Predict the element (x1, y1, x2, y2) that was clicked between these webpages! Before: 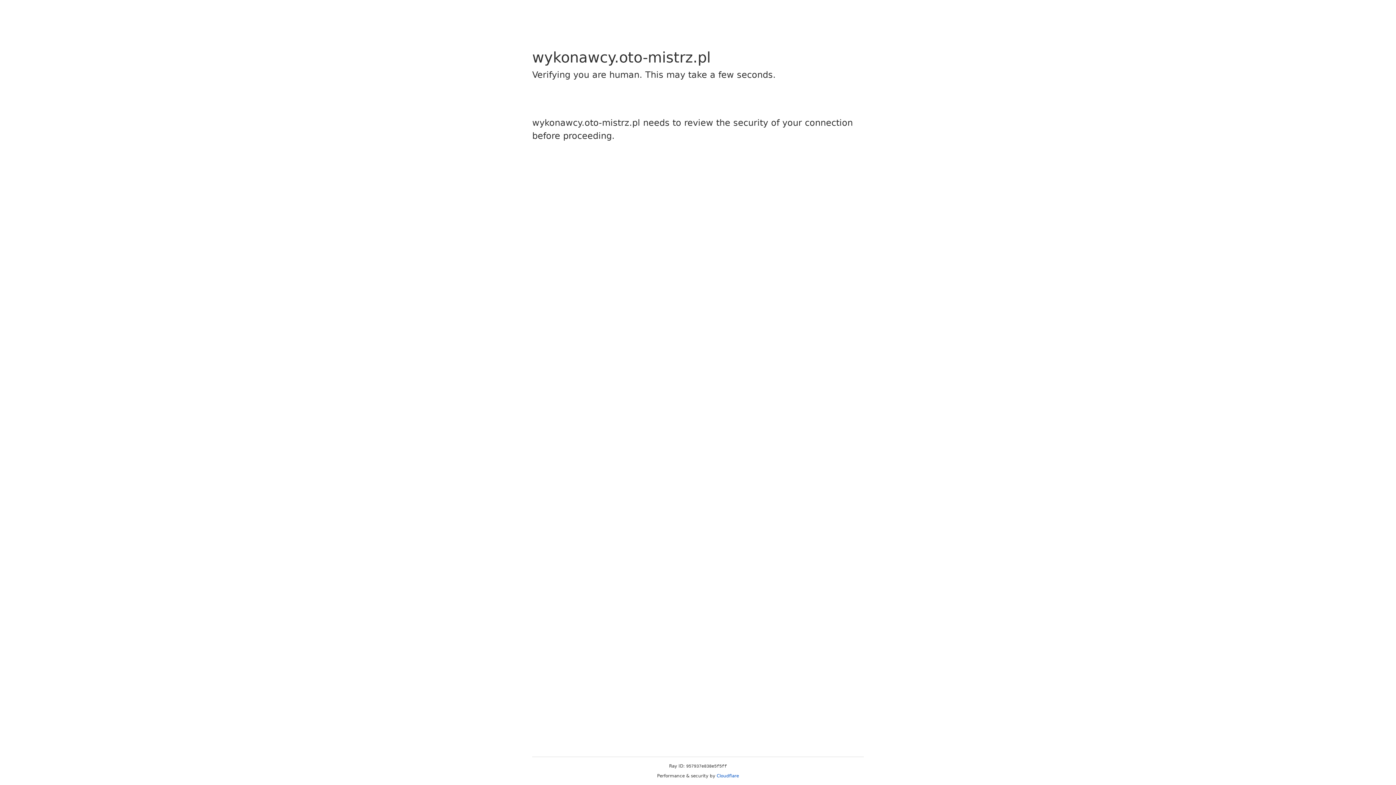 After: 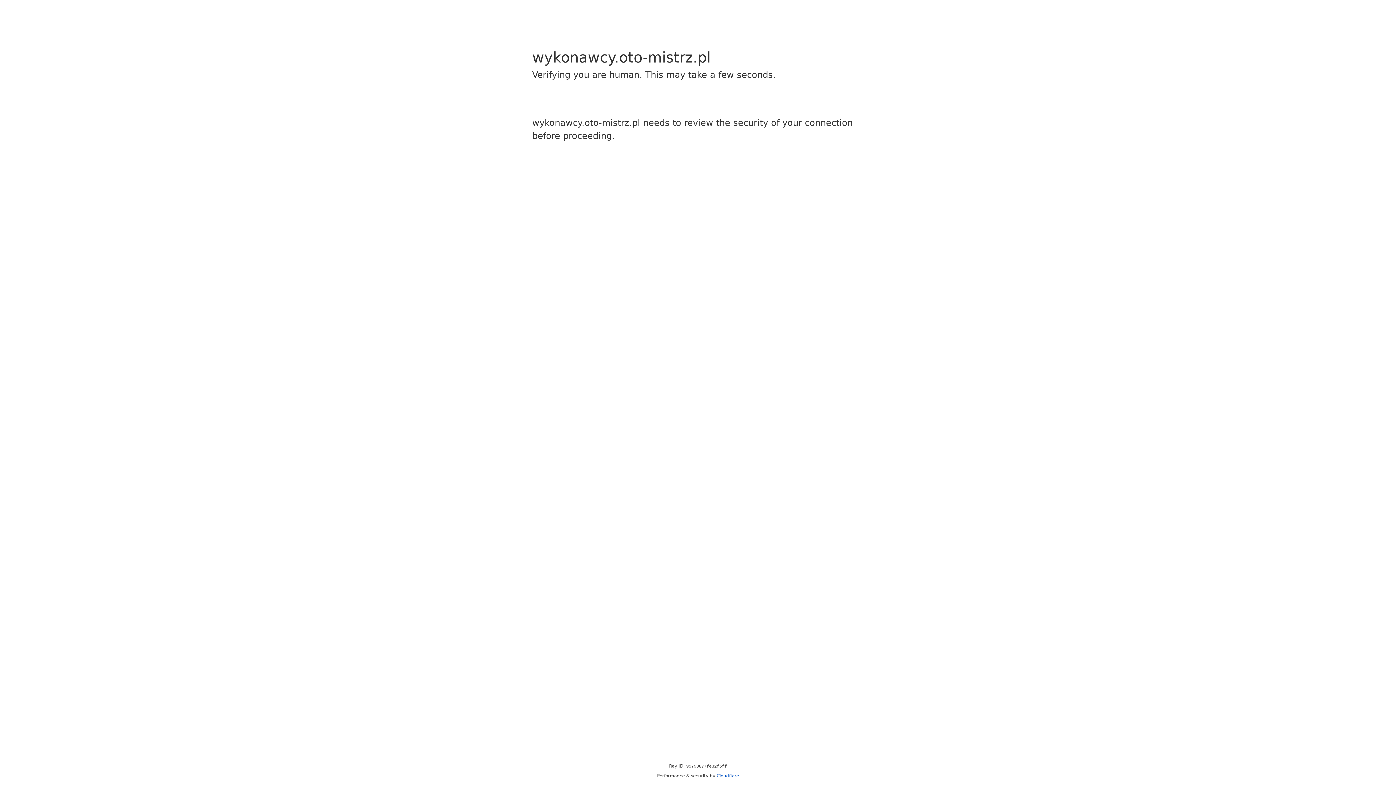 Action: label: Cloudflare bbox: (716, 773, 739, 778)